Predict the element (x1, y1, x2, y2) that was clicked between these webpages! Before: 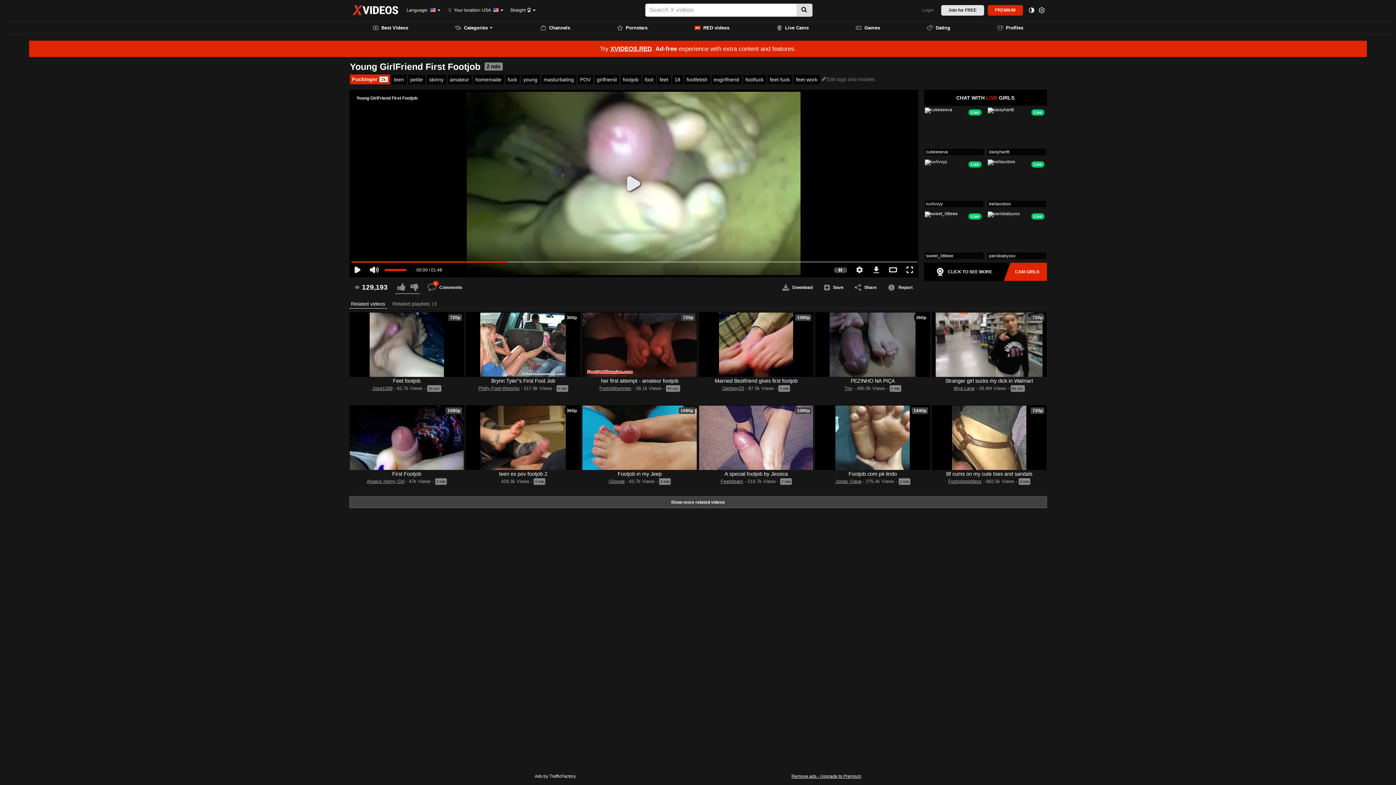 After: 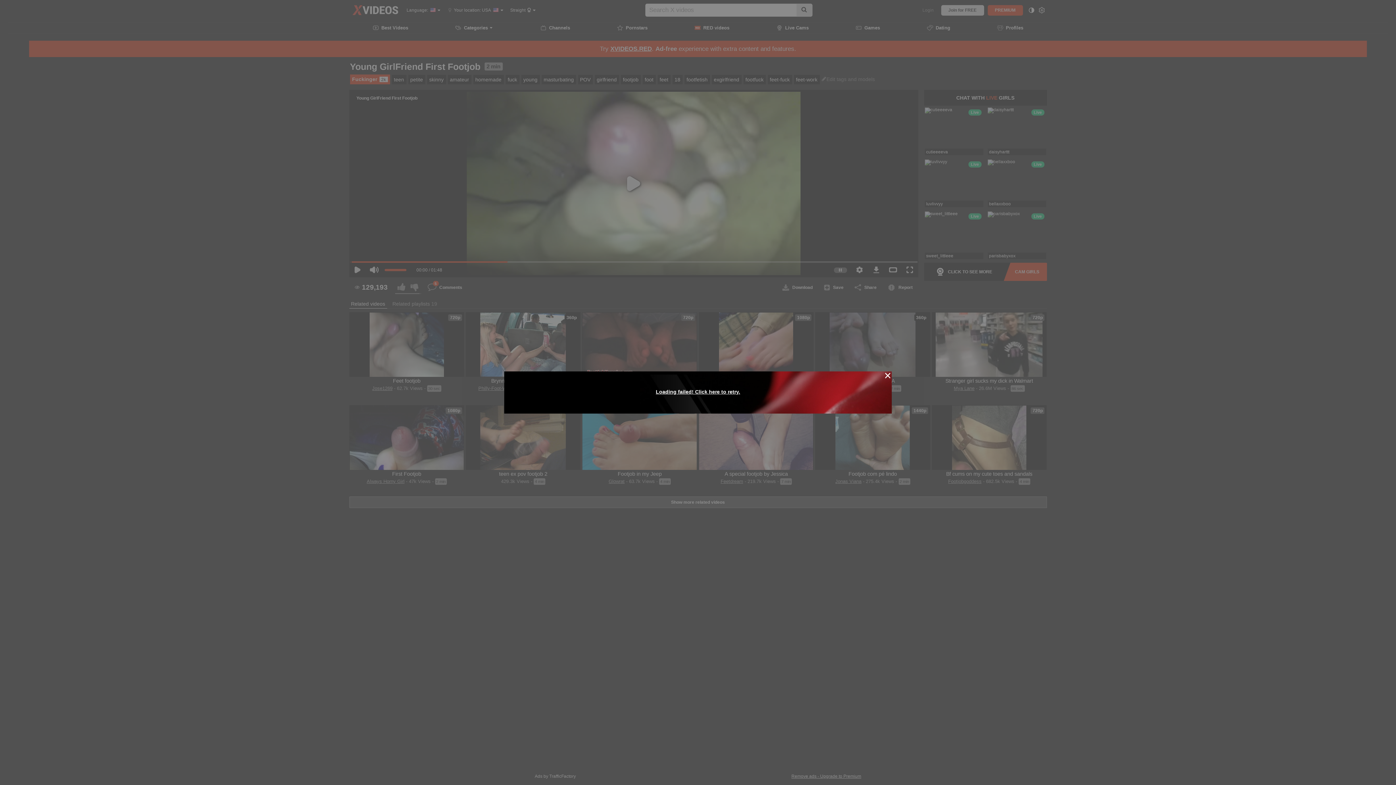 Action: label: Login bbox: (919, 4, 937, 15)